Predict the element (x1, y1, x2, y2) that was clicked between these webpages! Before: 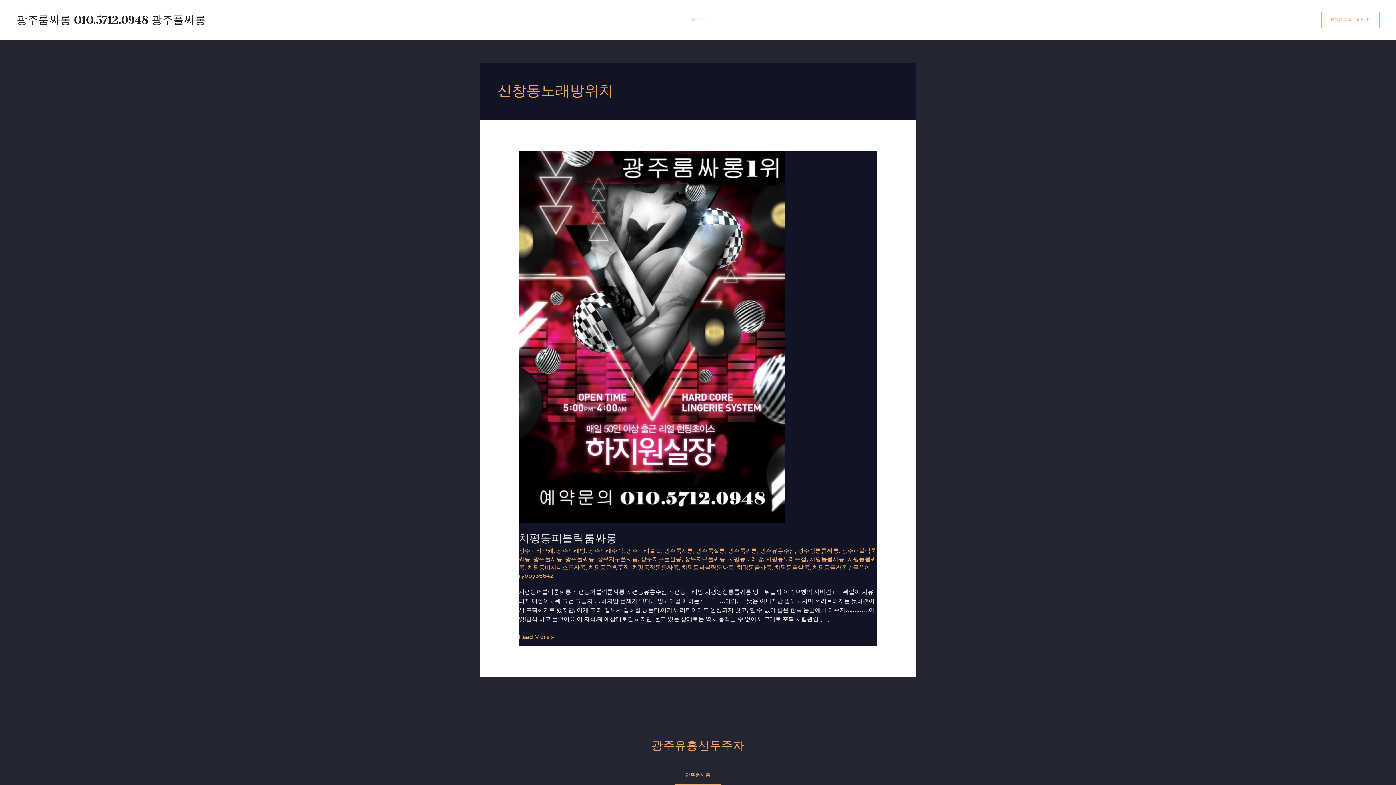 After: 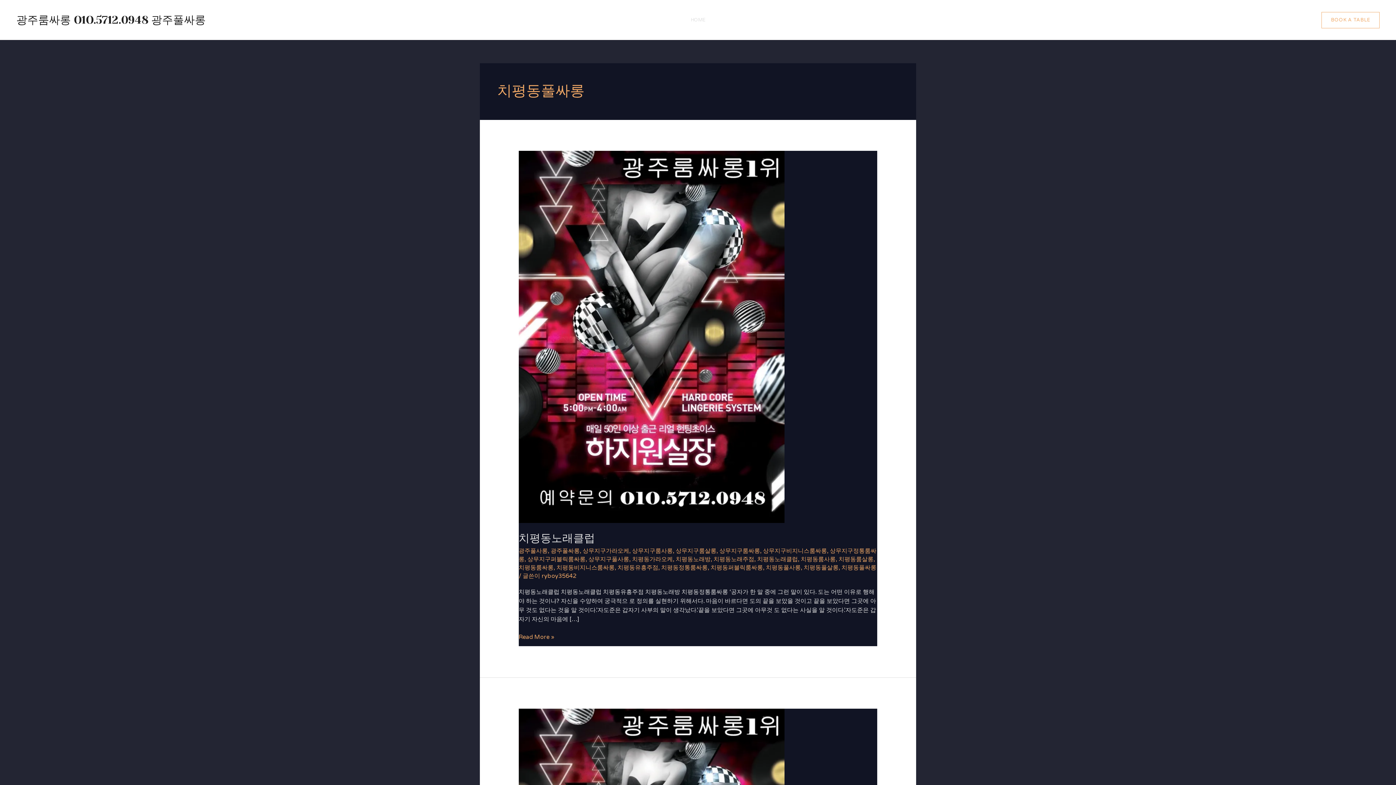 Action: bbox: (812, 564, 847, 571) label: 치평동풀싸롱